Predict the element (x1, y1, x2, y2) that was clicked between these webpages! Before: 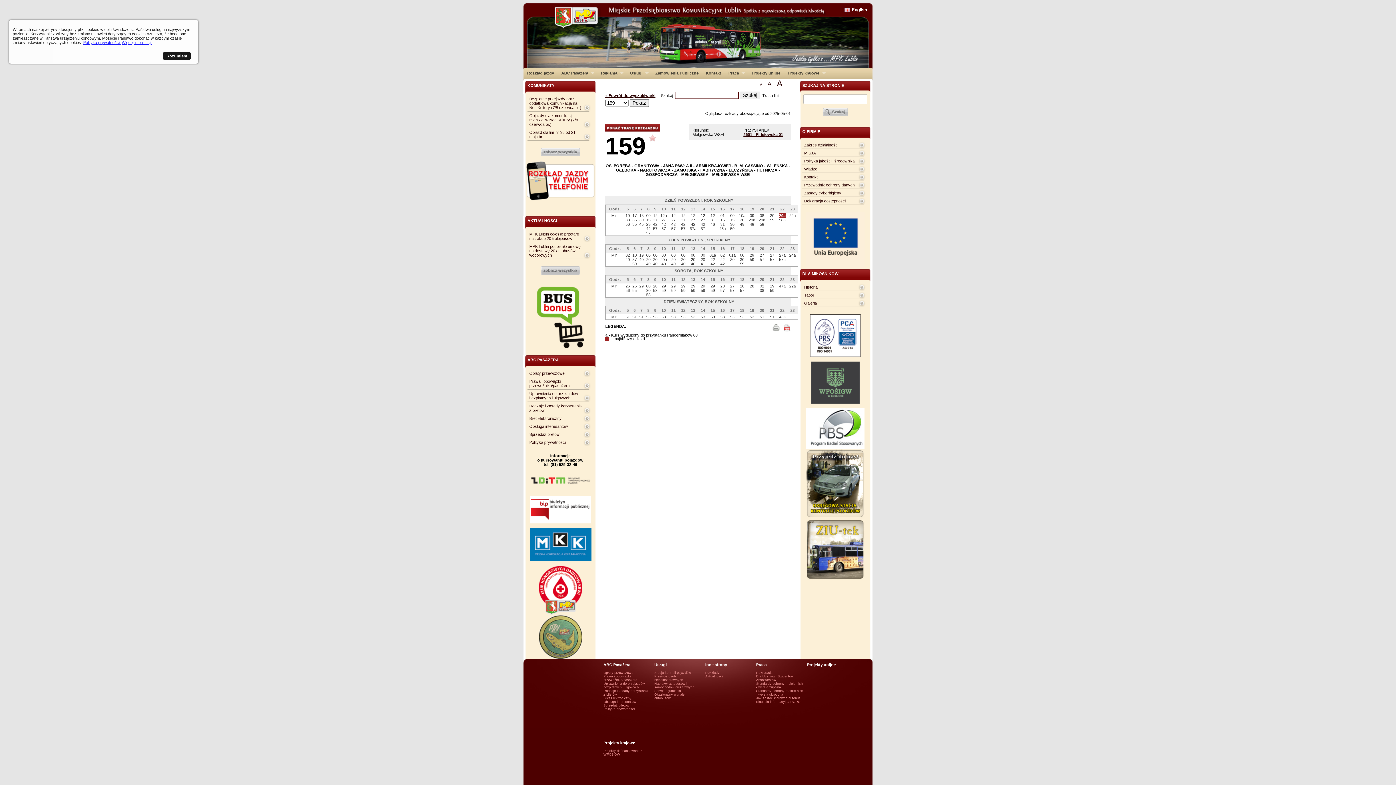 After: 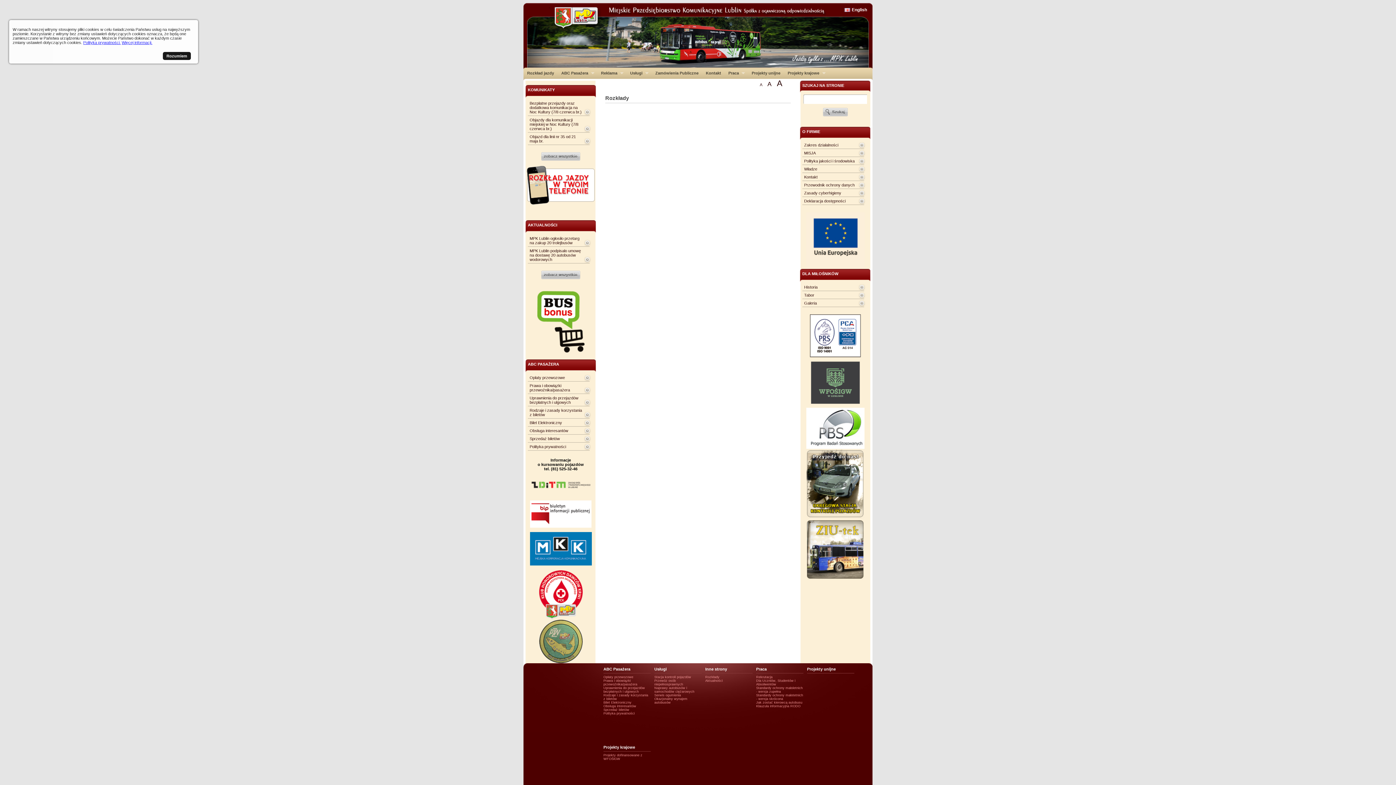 Action: bbox: (705, 662, 727, 667) label: Inne strony